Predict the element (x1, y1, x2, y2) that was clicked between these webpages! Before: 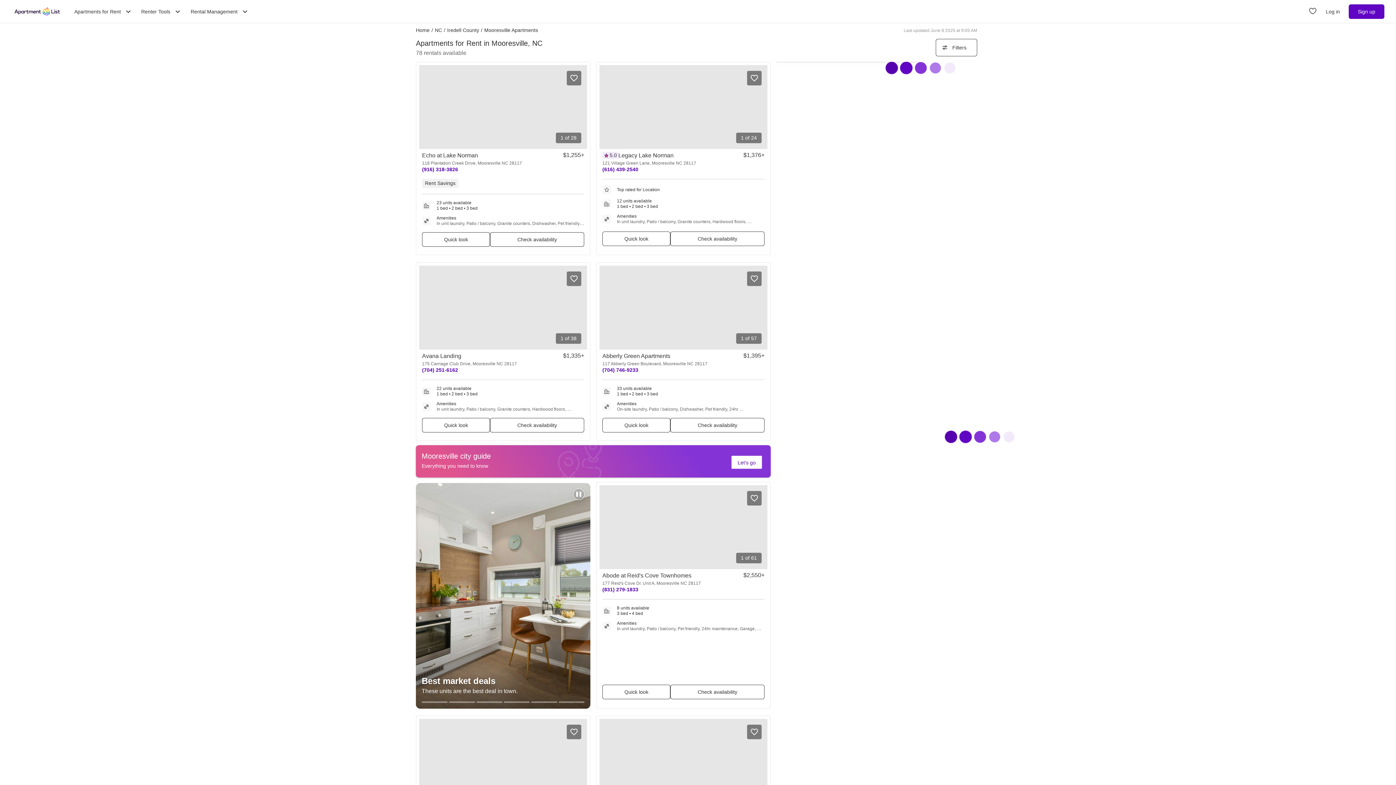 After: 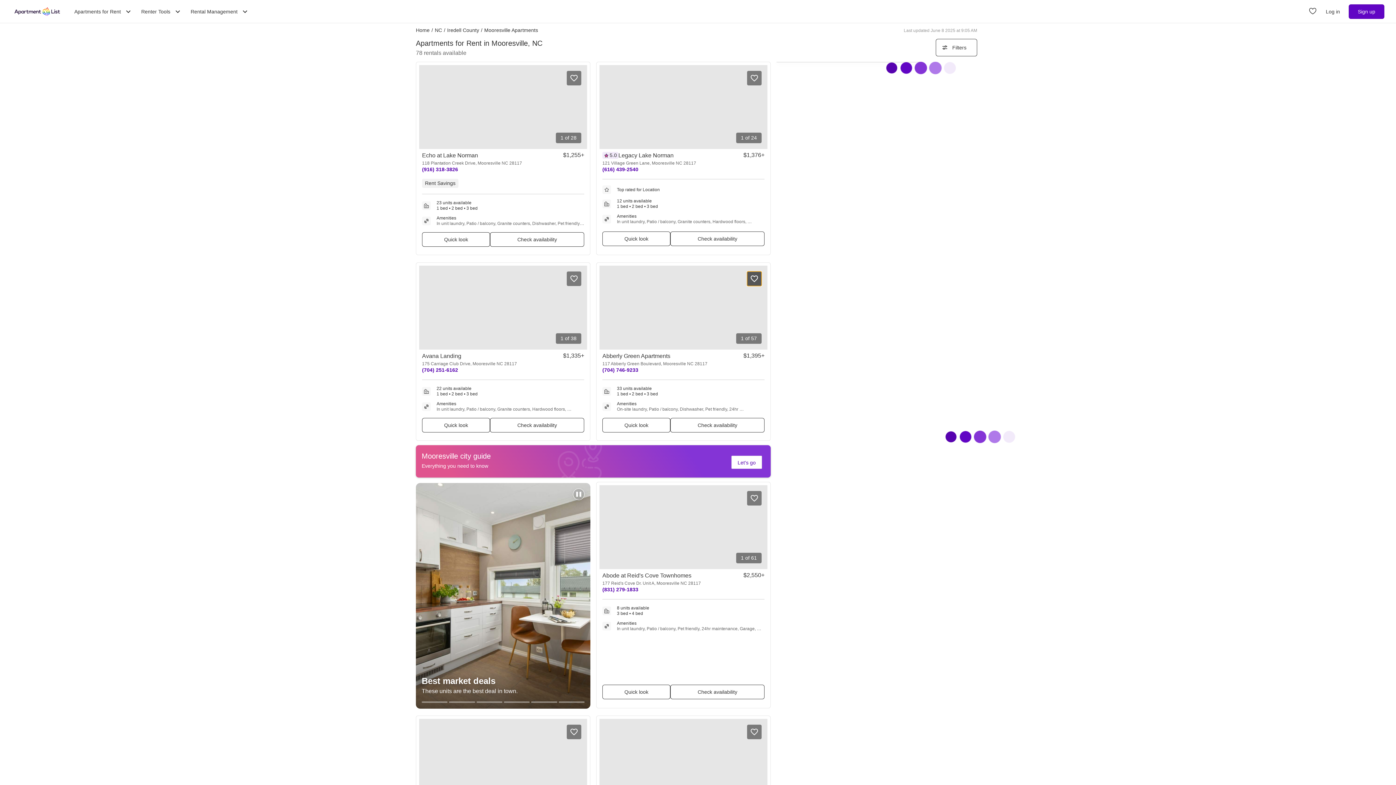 Action: label: Save to your list of favorites bbox: (747, 271, 761, 286)